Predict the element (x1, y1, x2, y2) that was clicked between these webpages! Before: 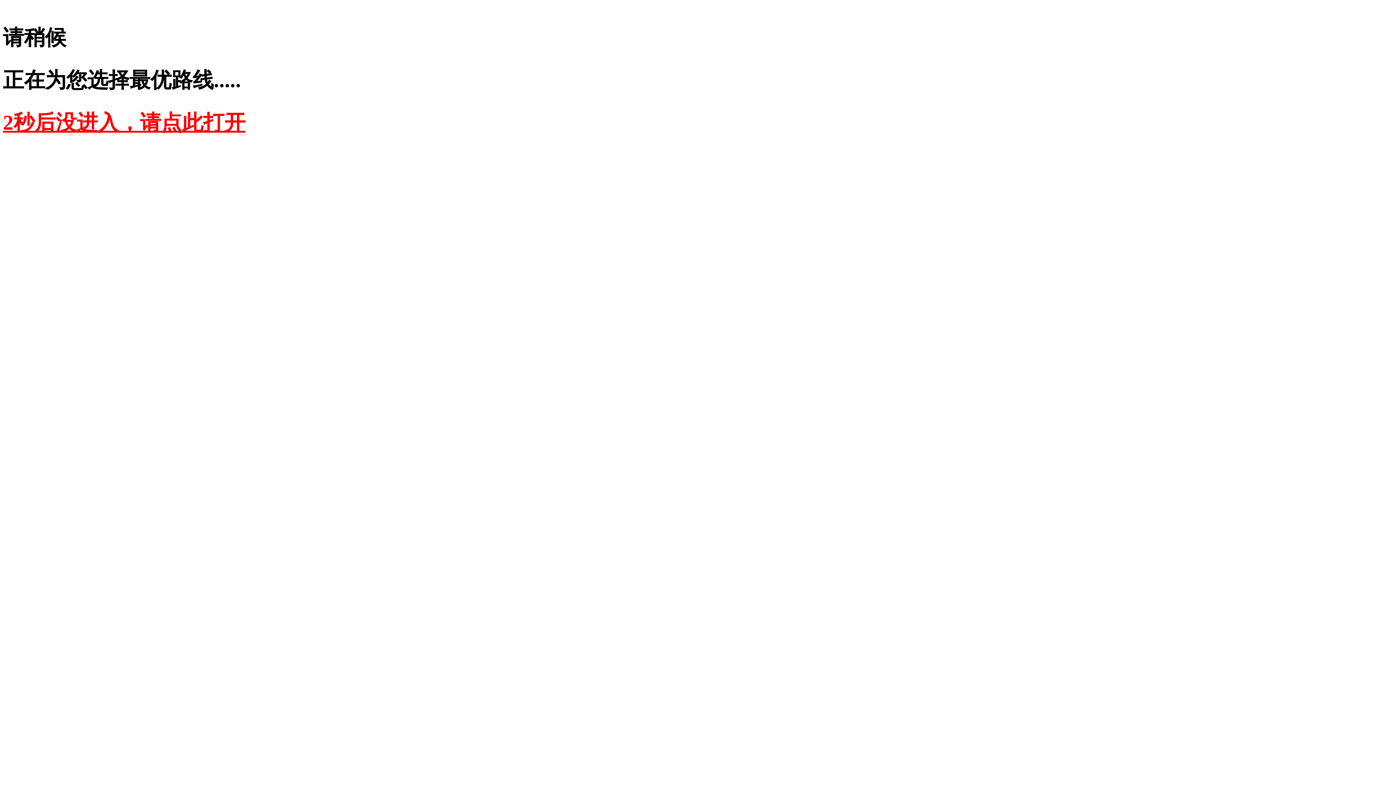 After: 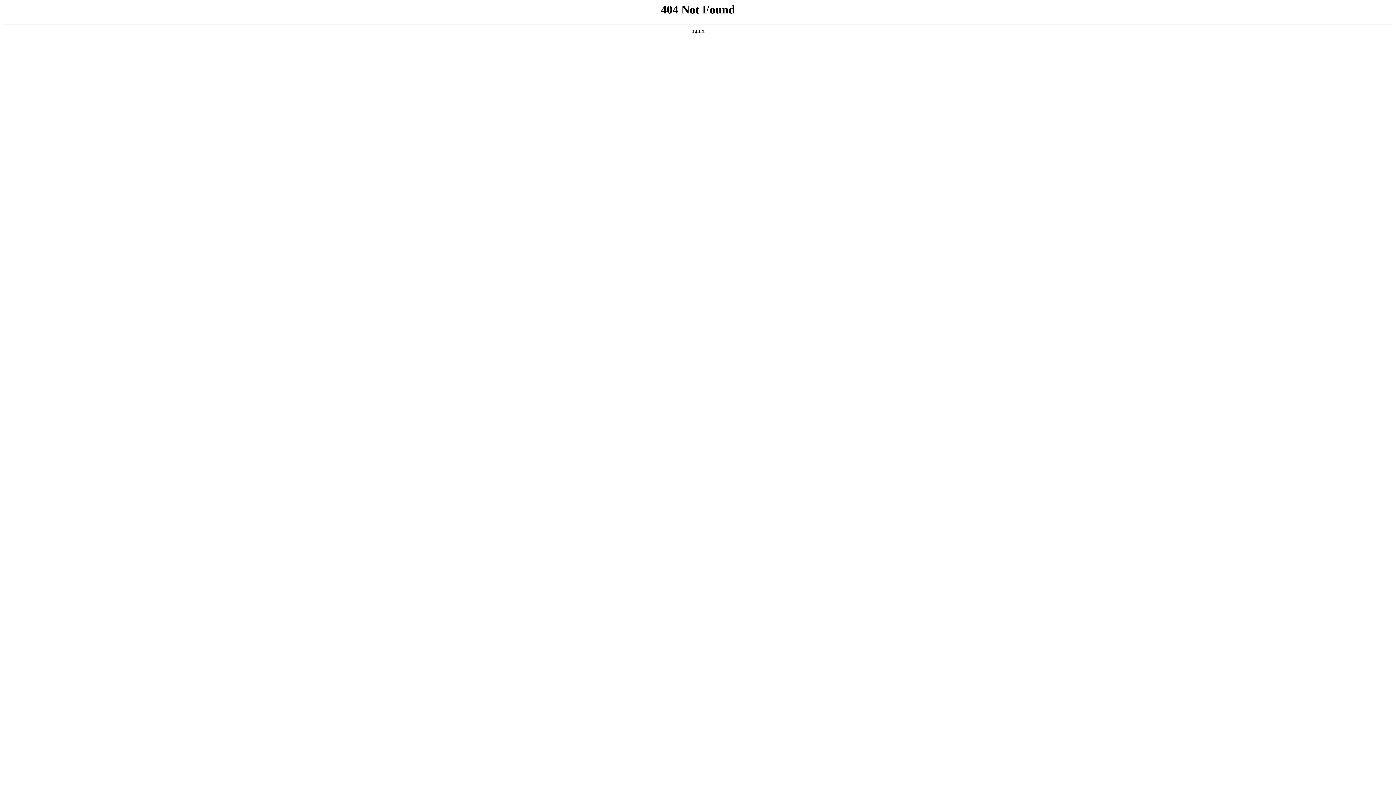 Action: label: 2秒后没进入，请点此打开 bbox: (2, 110, 245, 134)